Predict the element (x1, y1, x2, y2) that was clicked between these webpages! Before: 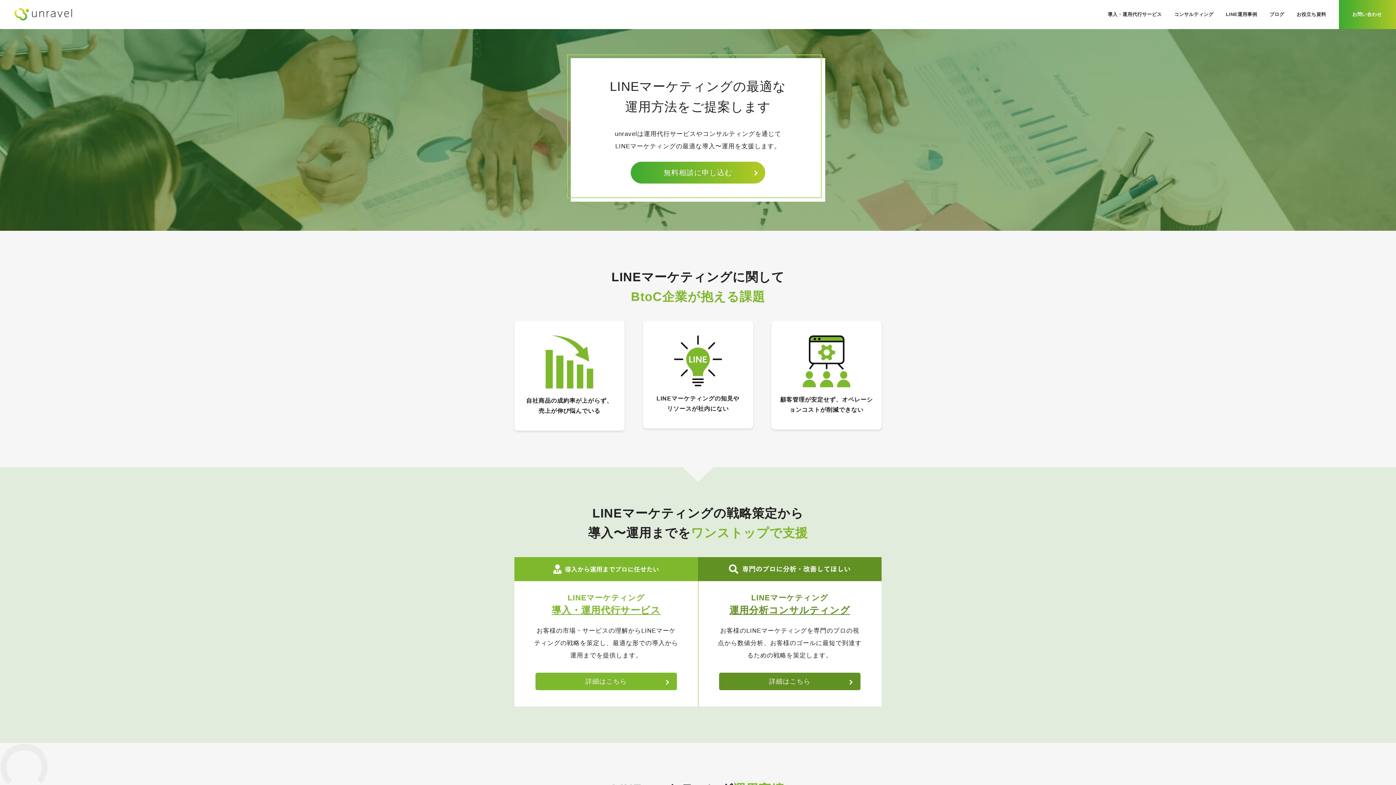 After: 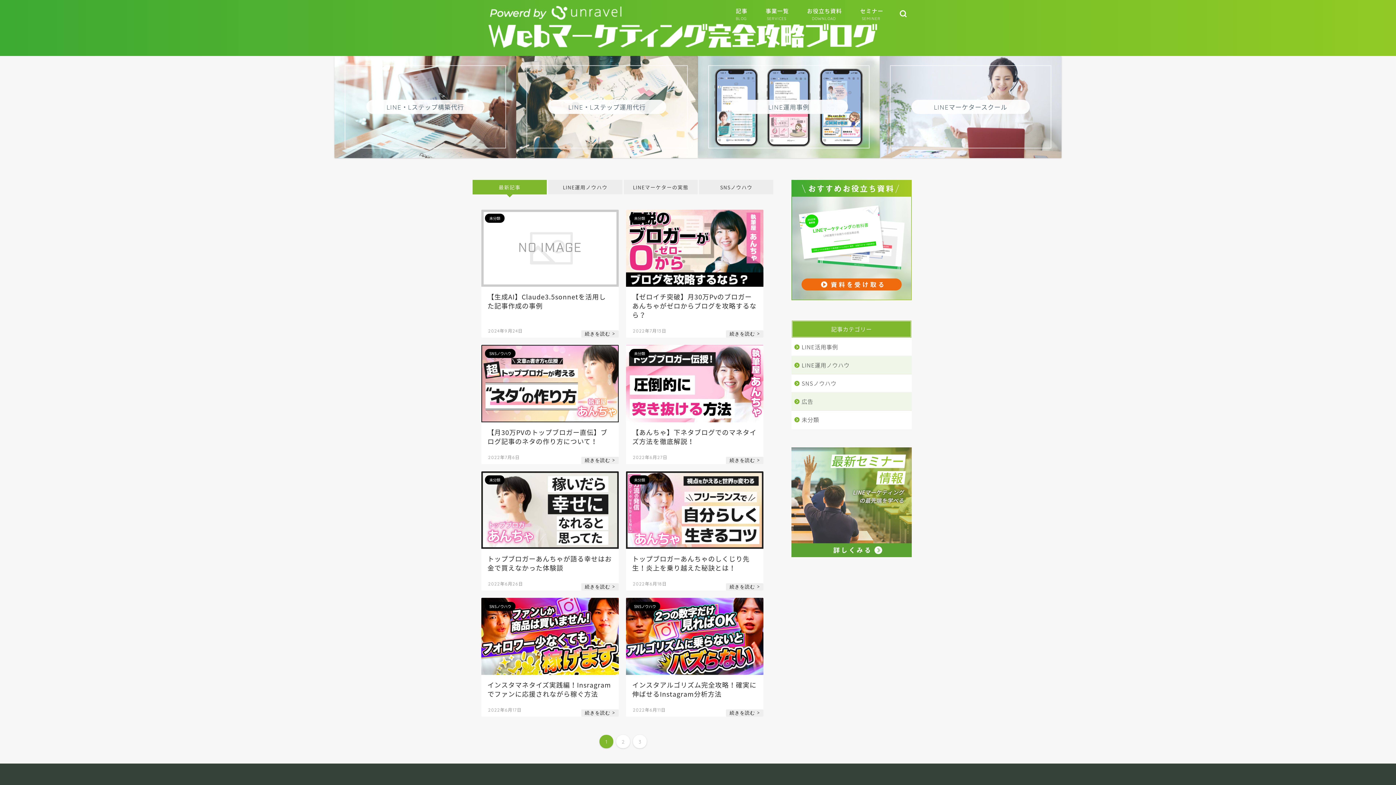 Action: bbox: (1269, 0, 1284, 29) label: ブログ